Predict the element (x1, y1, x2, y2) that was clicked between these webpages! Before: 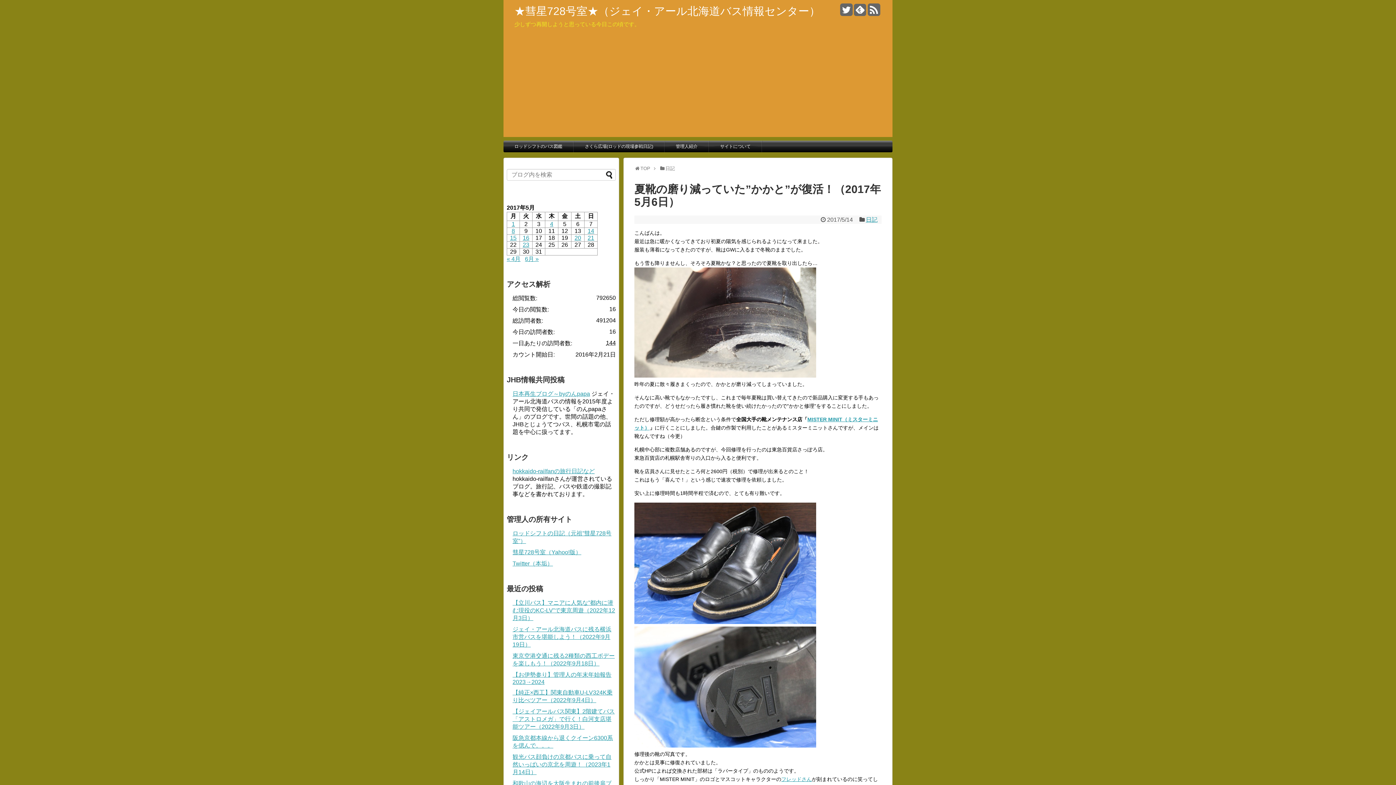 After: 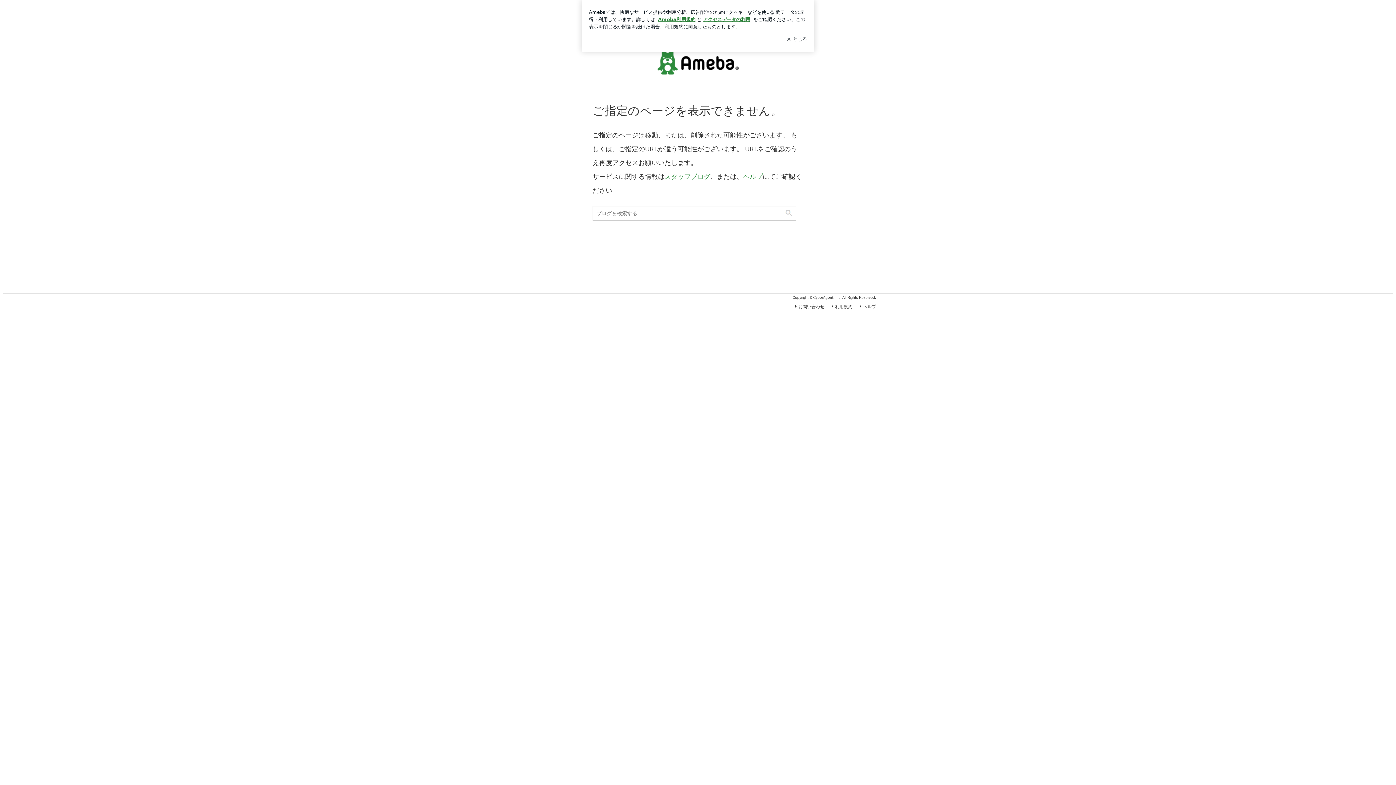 Action: bbox: (512, 468, 594, 474) label: hokkaido-railfanの旅行日記など